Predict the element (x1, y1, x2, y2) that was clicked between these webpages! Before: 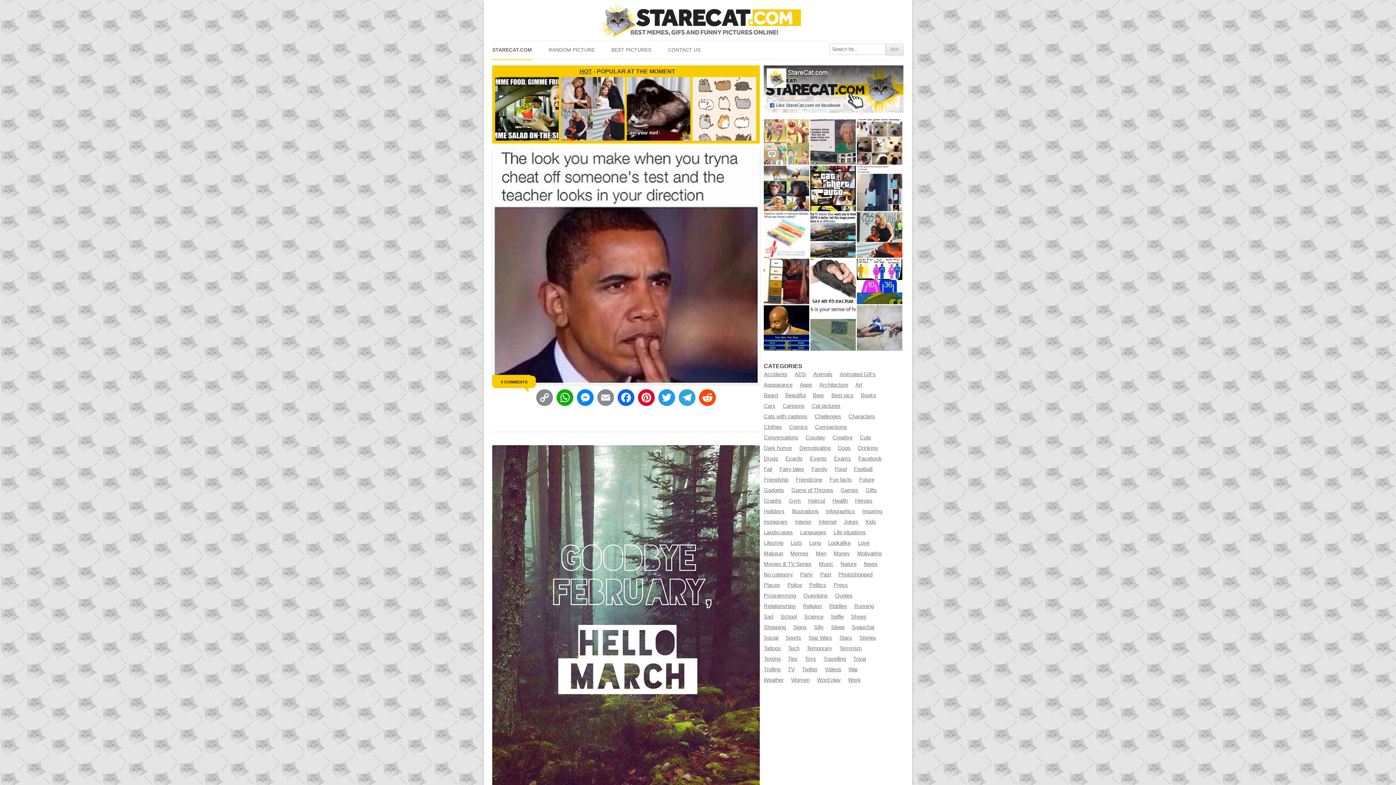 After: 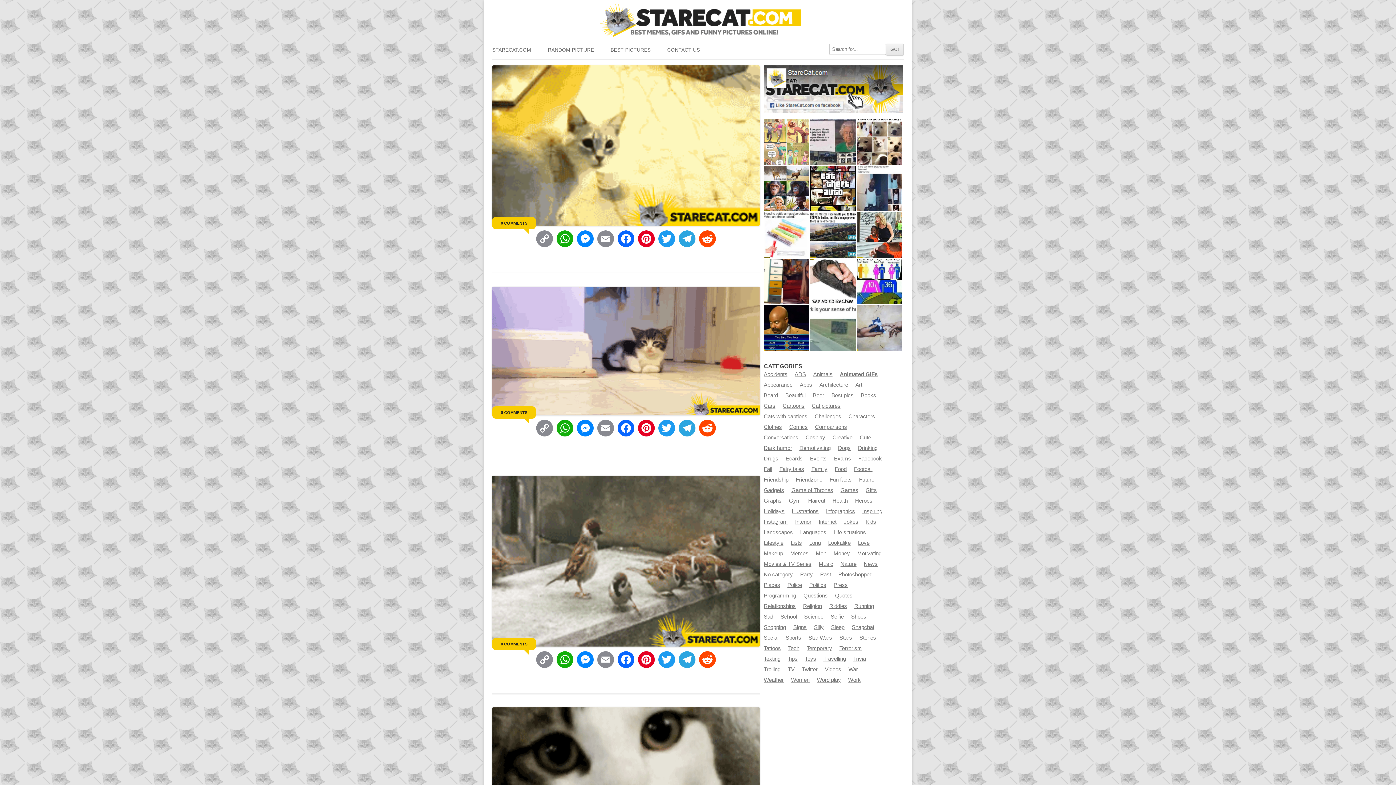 Action: label: Animated GIFs bbox: (840, 371, 876, 377)